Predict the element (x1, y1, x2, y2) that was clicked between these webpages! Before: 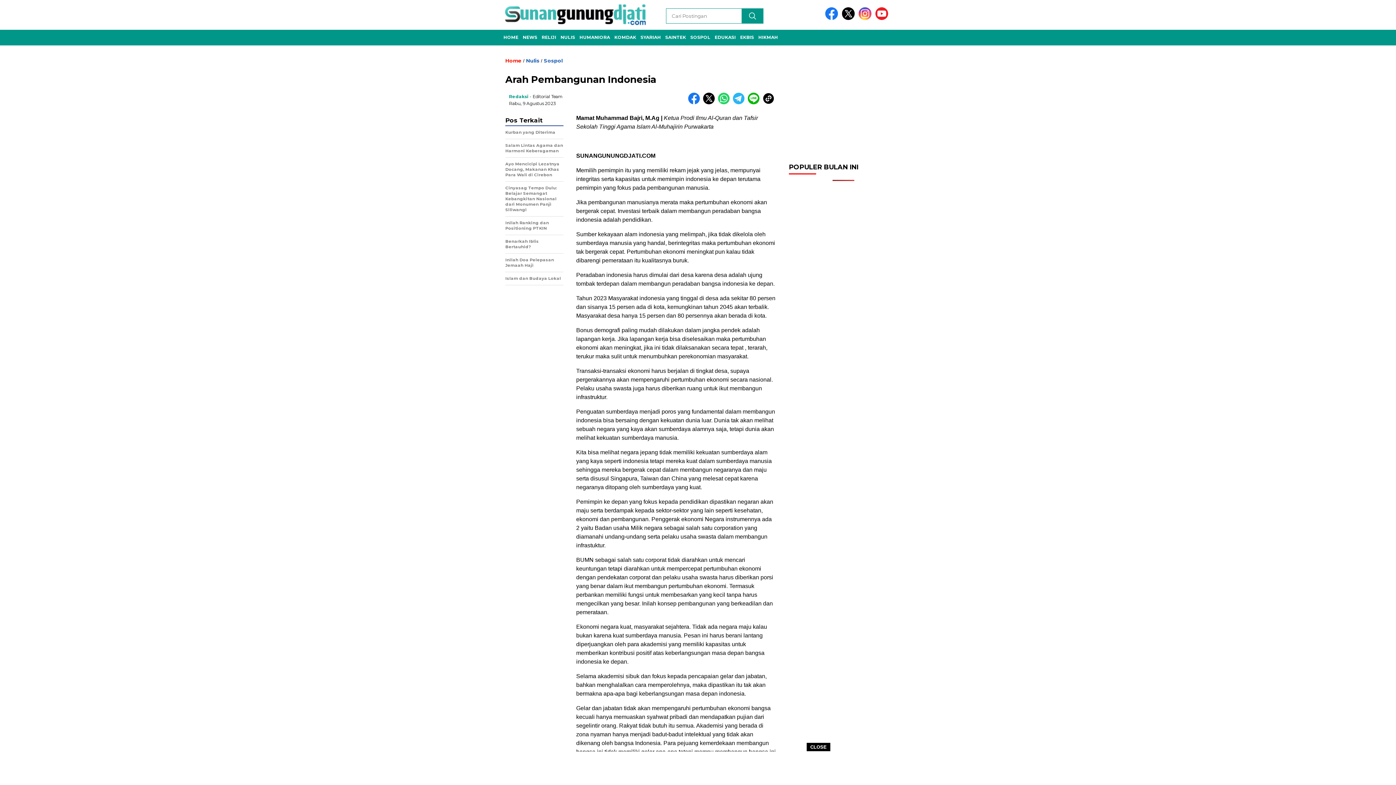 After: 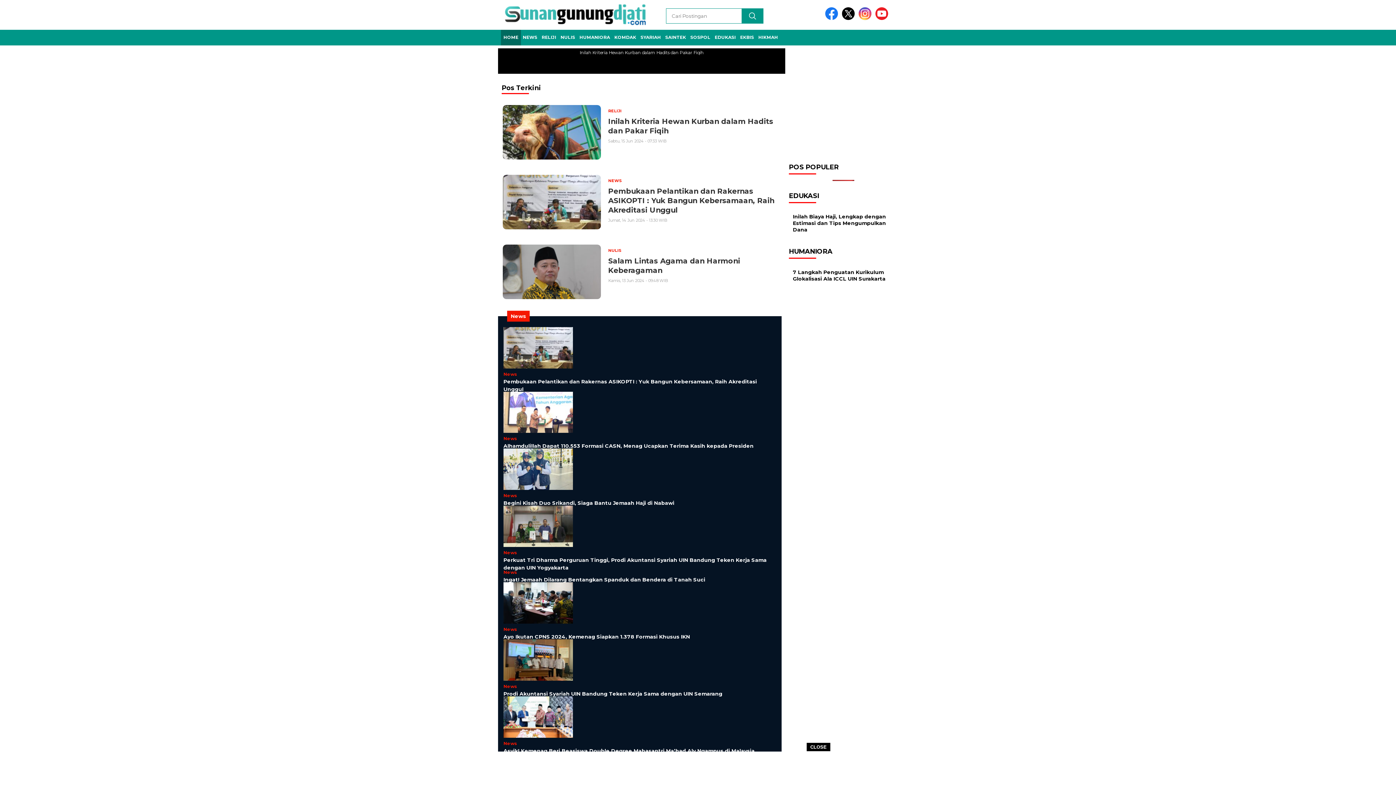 Action: bbox: (505, 257, 563, 272) label: Inilah Doa Pelepasan Jemaah Haji